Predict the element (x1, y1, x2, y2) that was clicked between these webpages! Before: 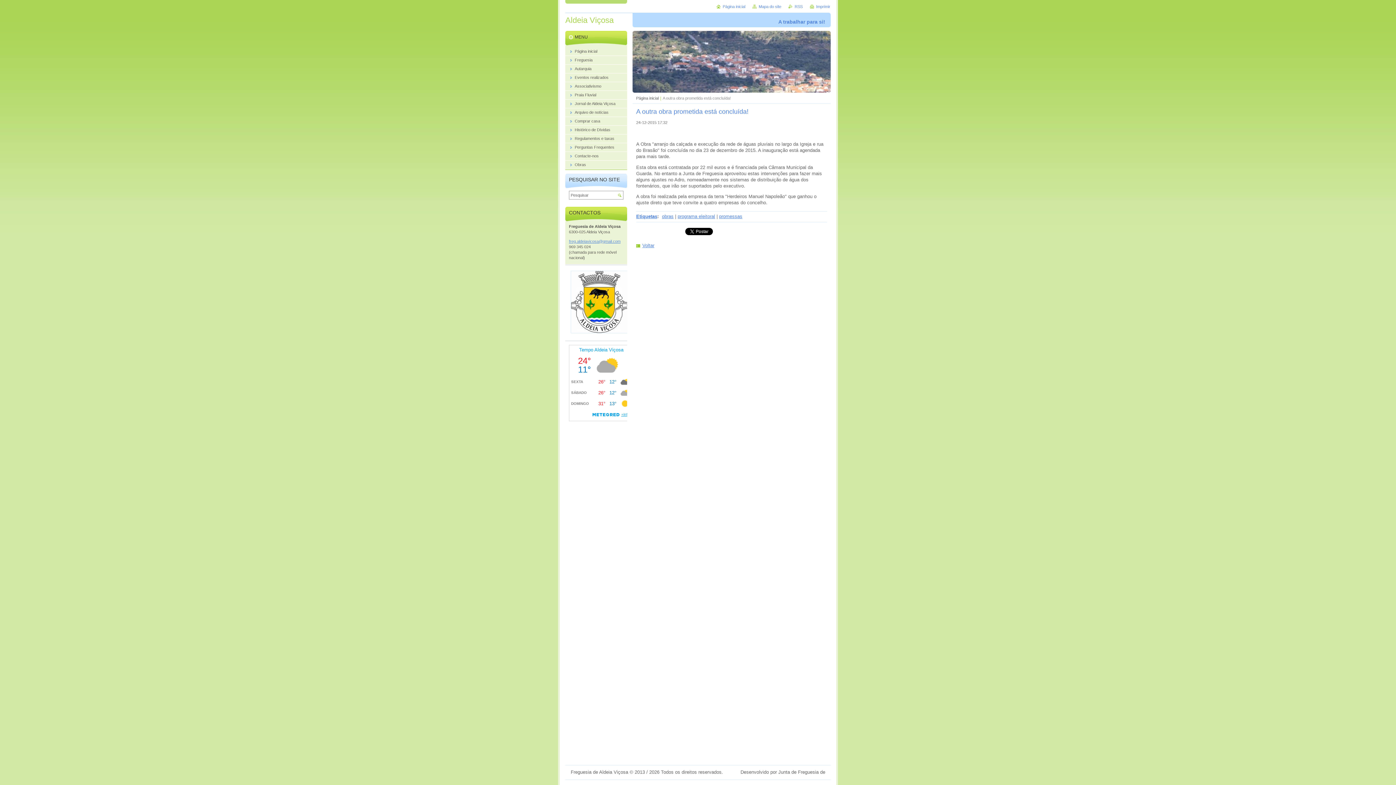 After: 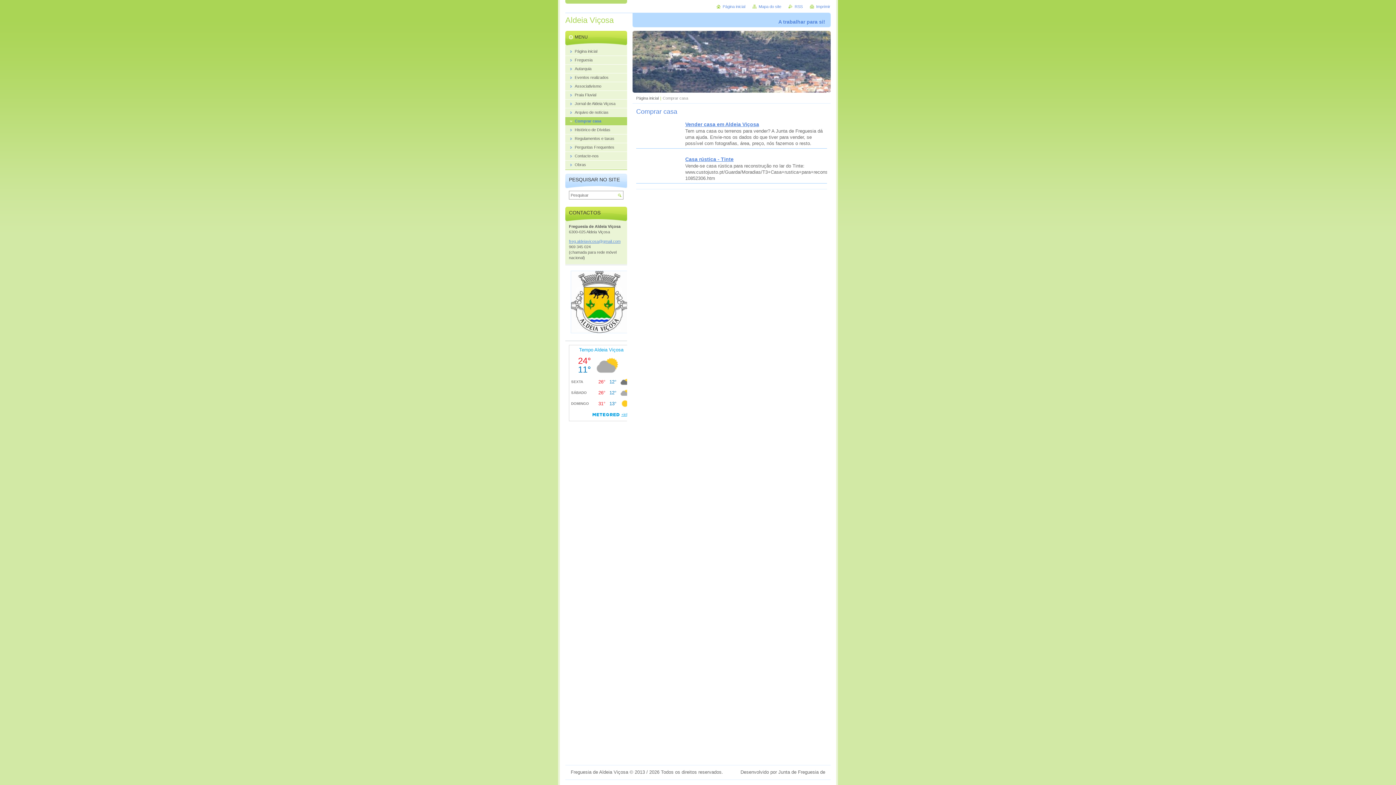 Action: bbox: (565, 117, 627, 125) label: Comprar casa